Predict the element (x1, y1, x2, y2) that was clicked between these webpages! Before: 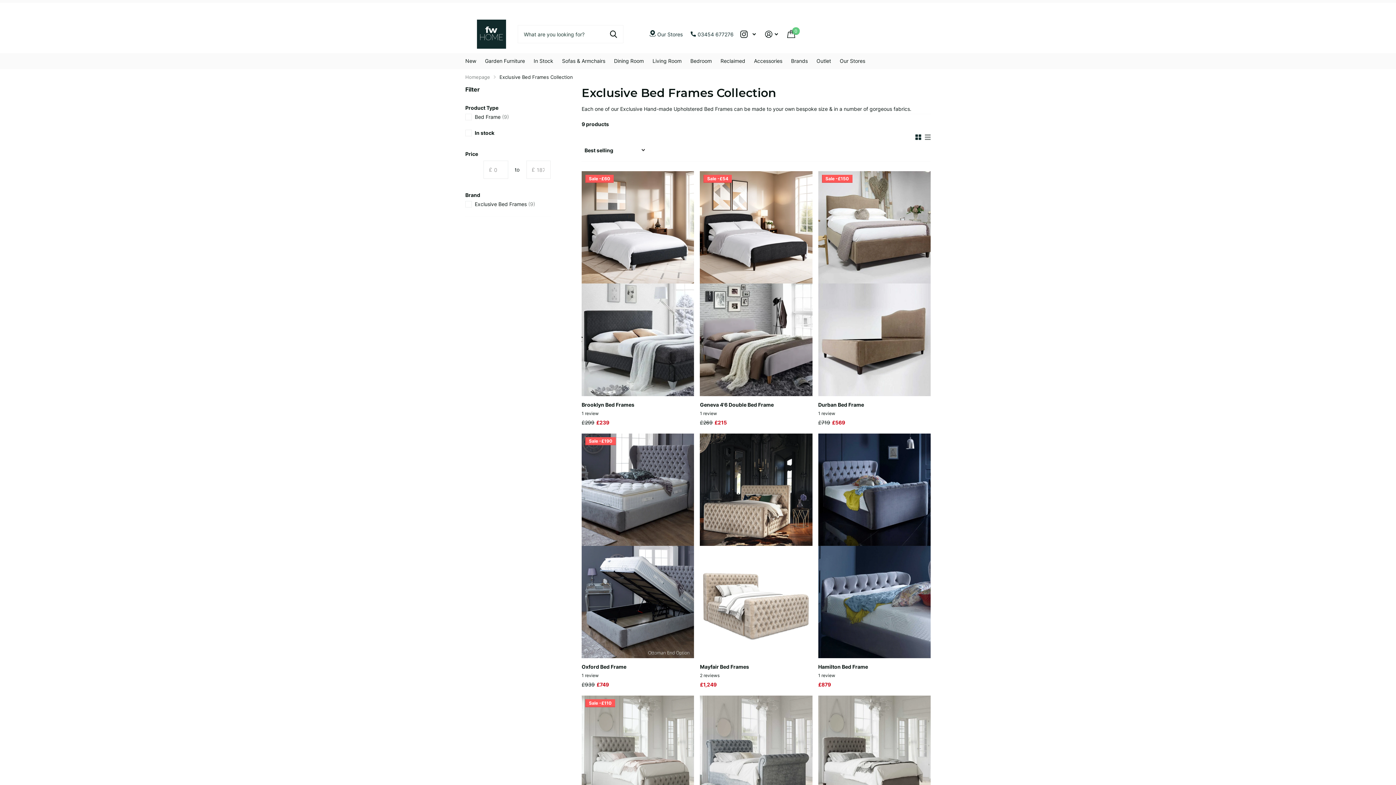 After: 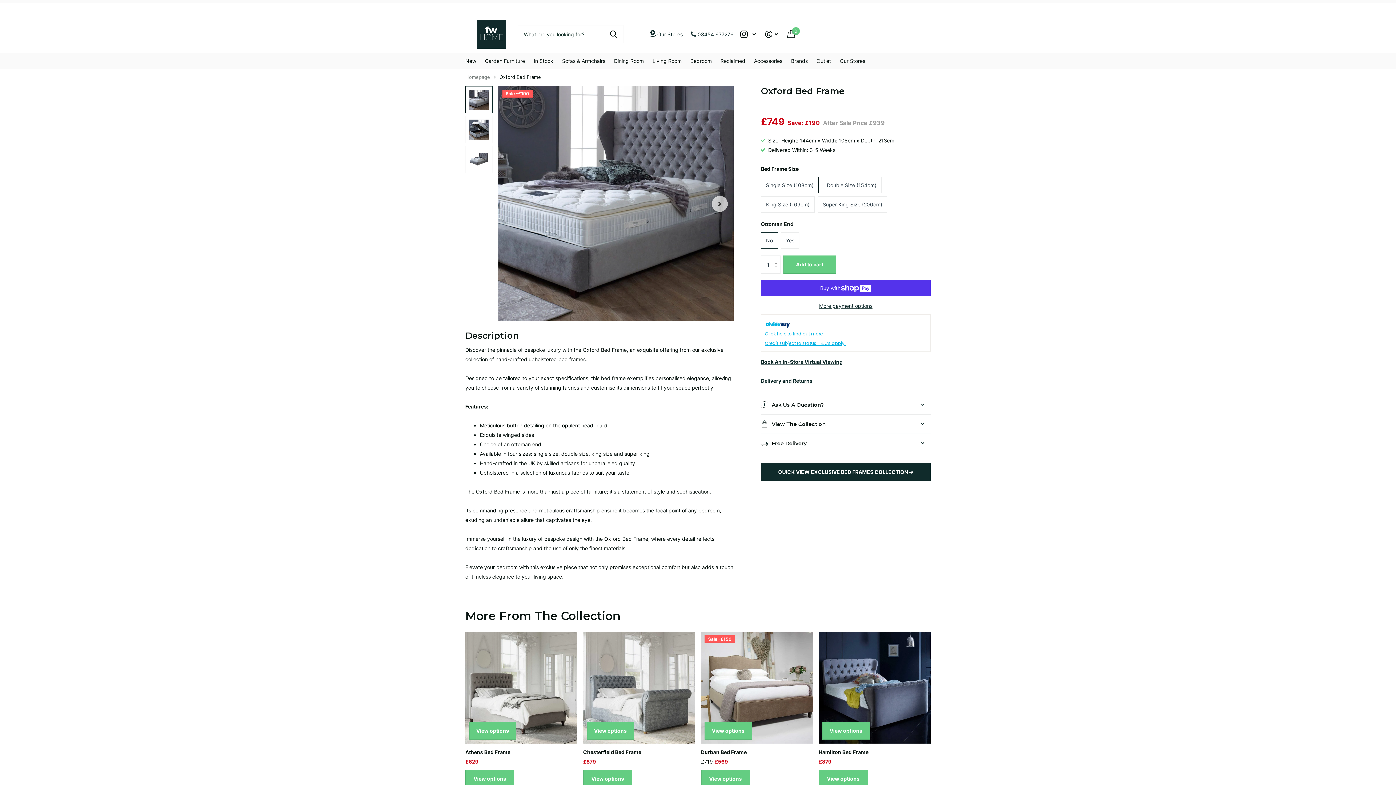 Action: label: Oxford Bed Frame bbox: (581, 433, 694, 658)